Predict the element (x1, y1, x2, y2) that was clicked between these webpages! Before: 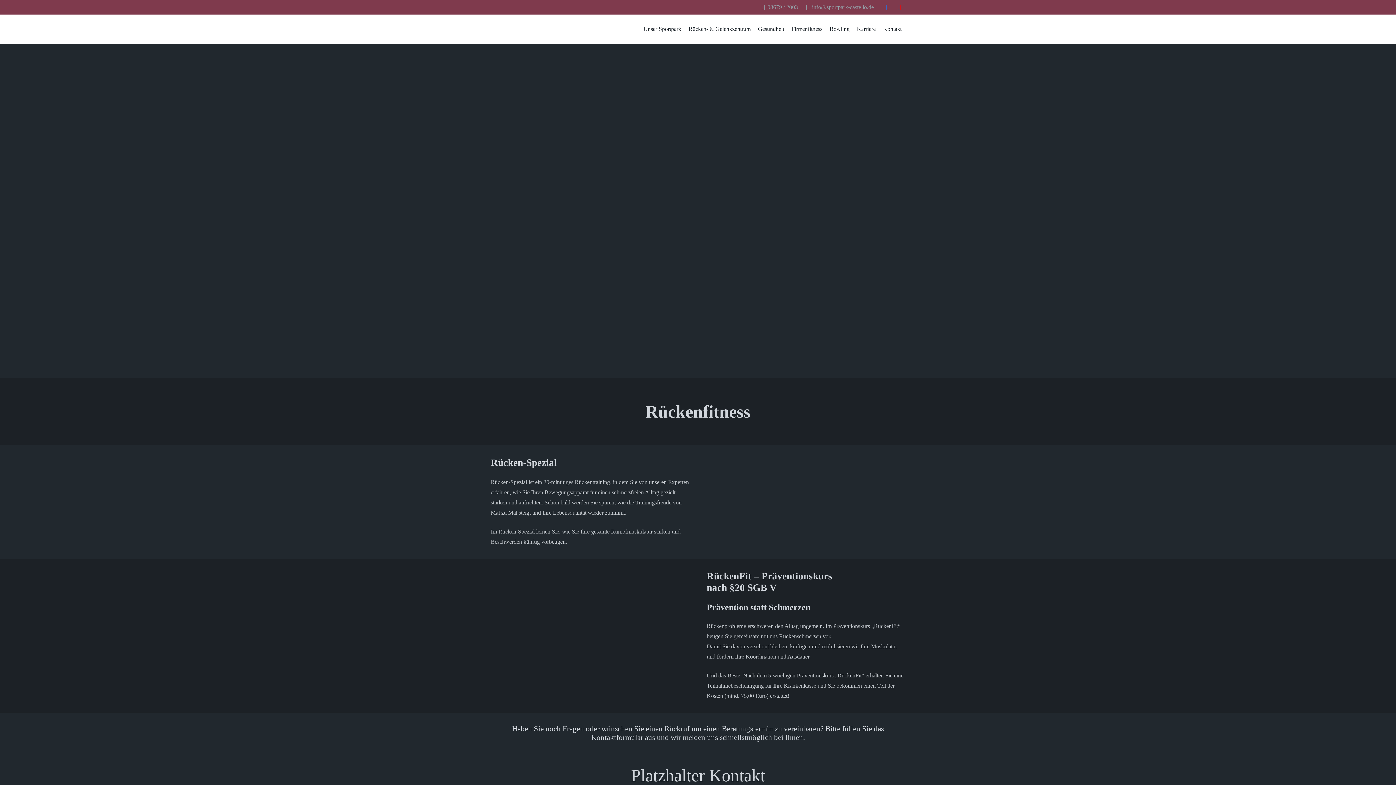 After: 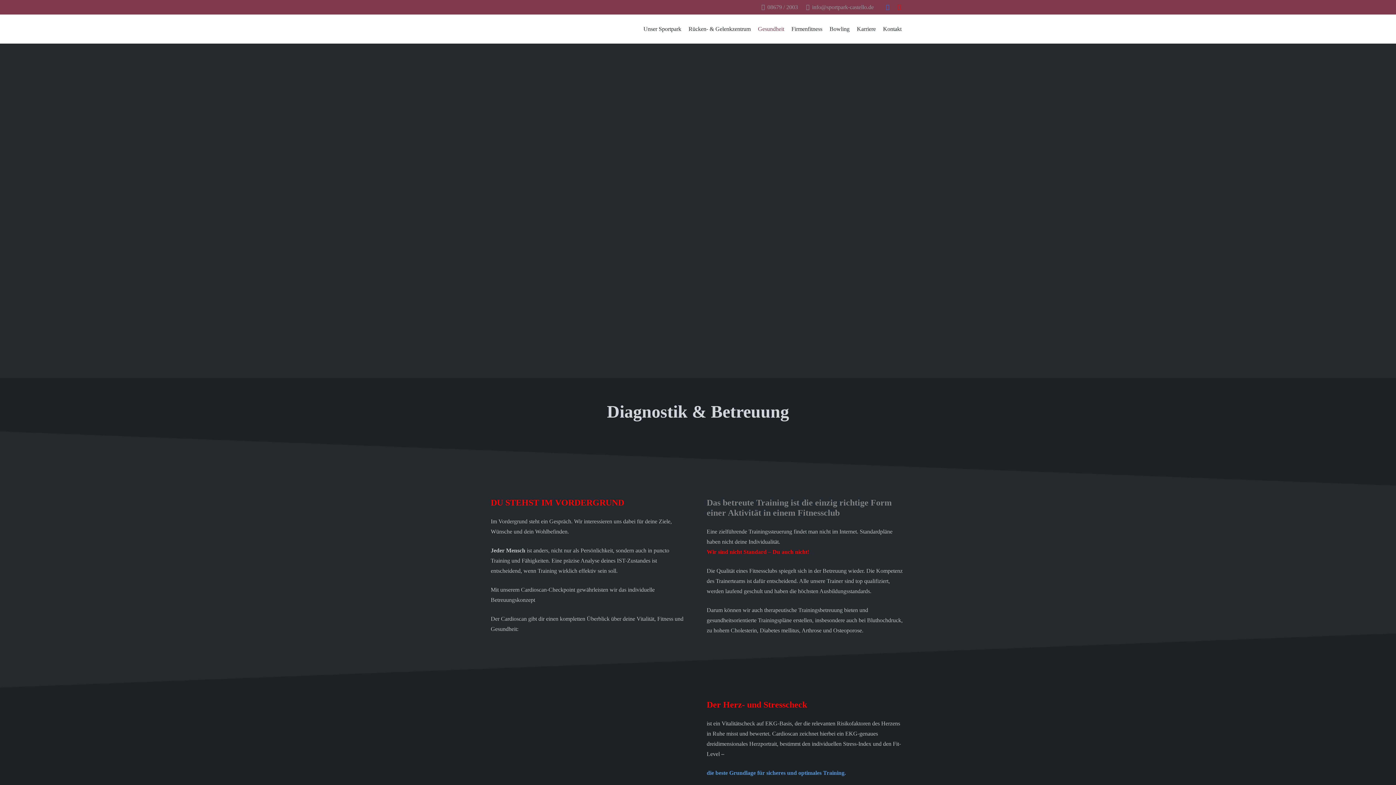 Action: label: Gesundheit bbox: (754, 14, 788, 43)